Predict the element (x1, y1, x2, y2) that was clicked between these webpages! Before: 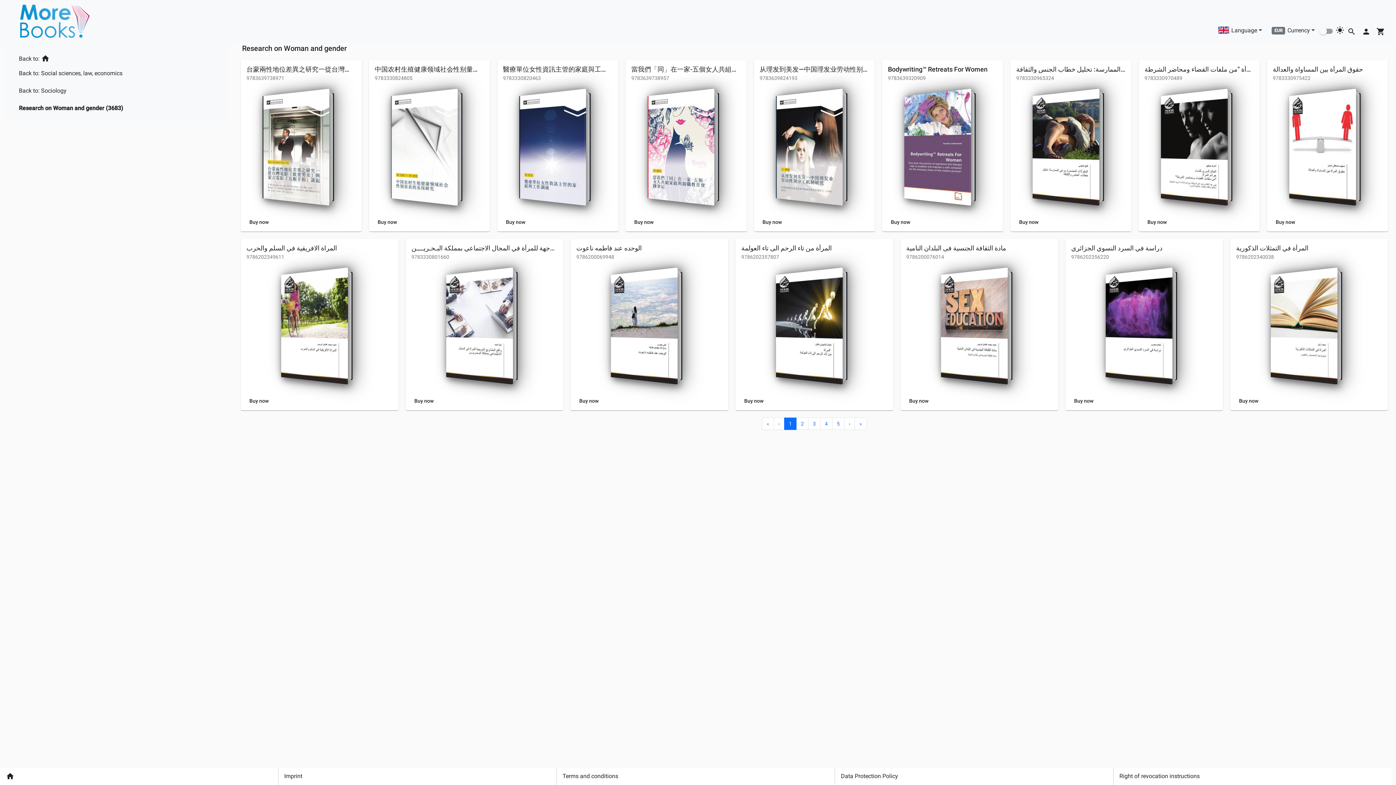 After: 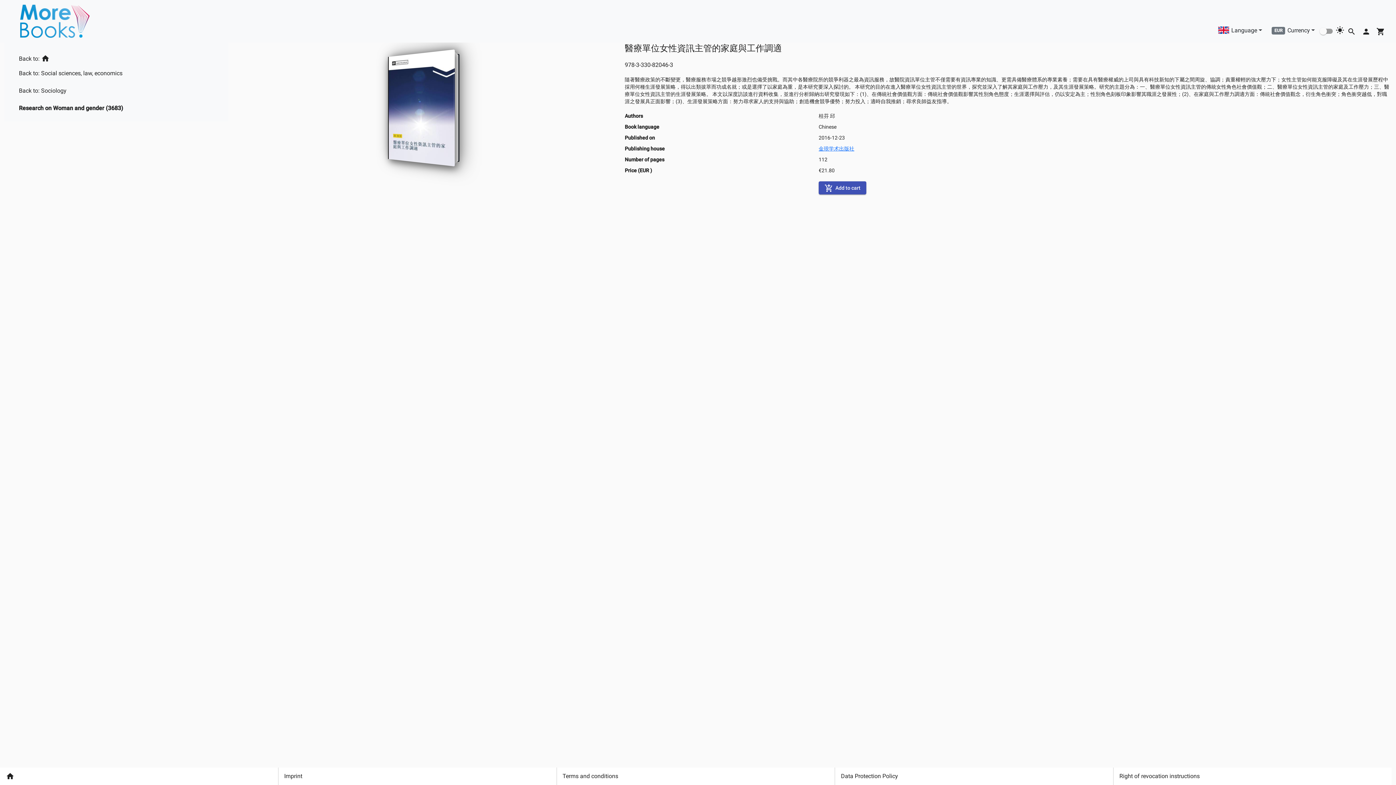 Action: label: Buy now bbox: (500, 215, 531, 228)